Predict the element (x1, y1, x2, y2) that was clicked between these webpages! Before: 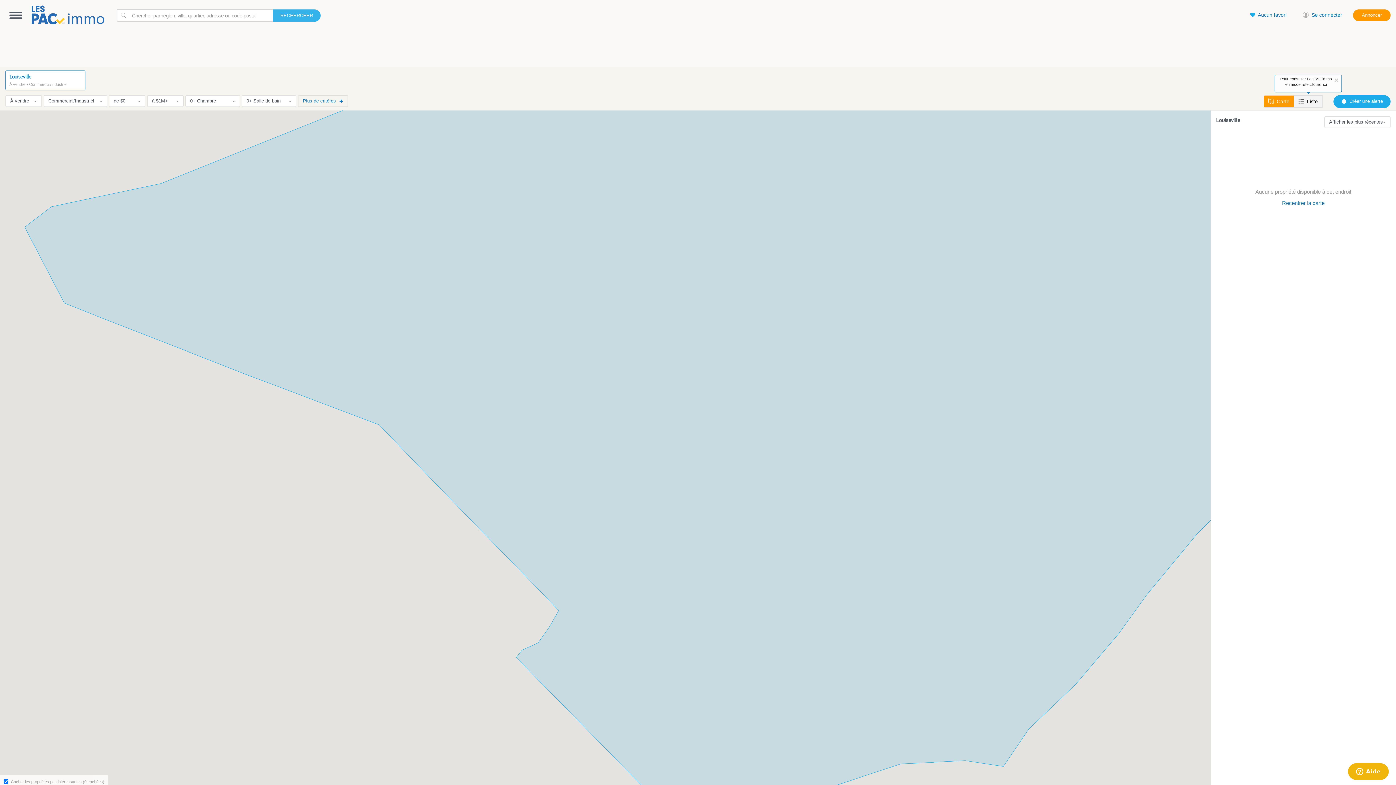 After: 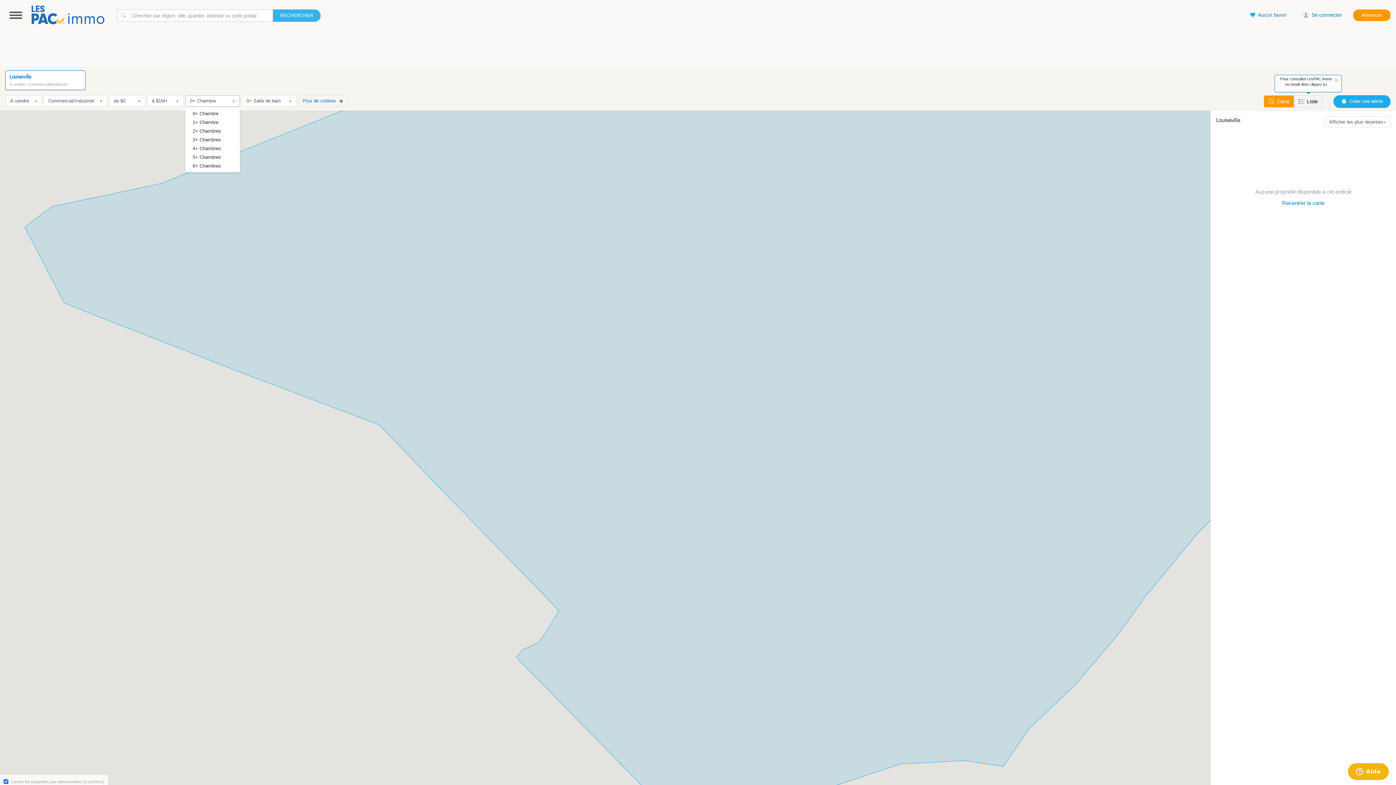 Action: bbox: (185, 95, 240, 106) label: 0+ Chambre